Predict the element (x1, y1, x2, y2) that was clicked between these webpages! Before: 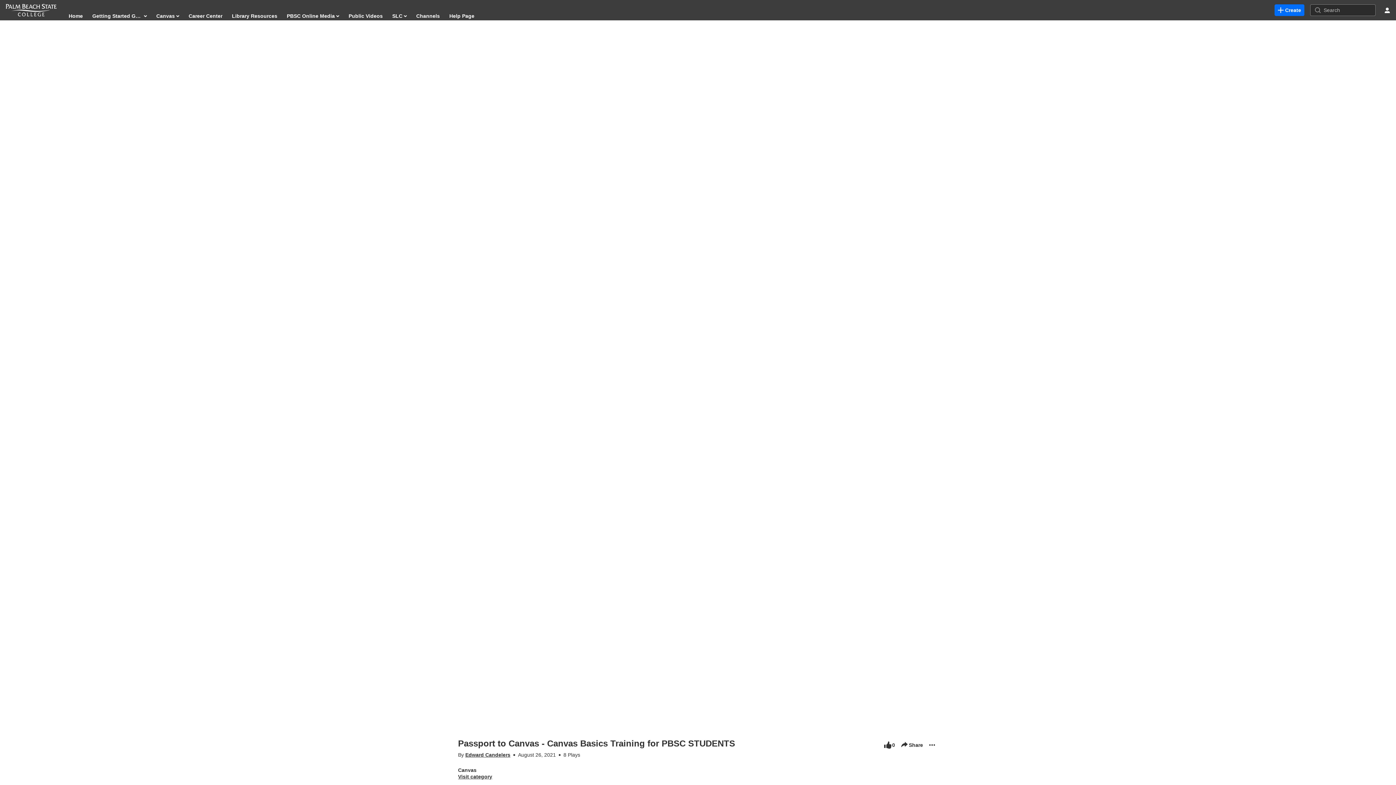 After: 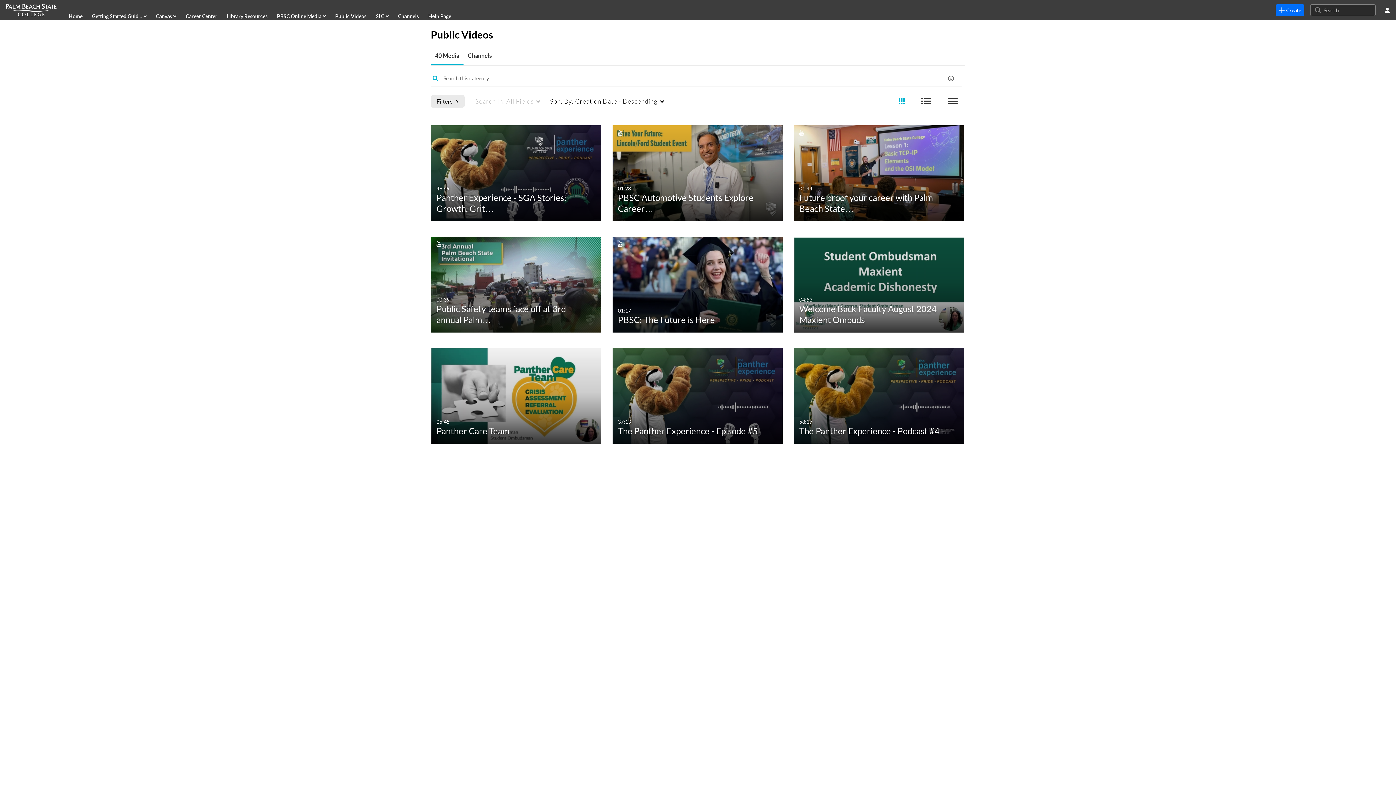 Action: label: Public Videos bbox: (348, 10, 383, 21)